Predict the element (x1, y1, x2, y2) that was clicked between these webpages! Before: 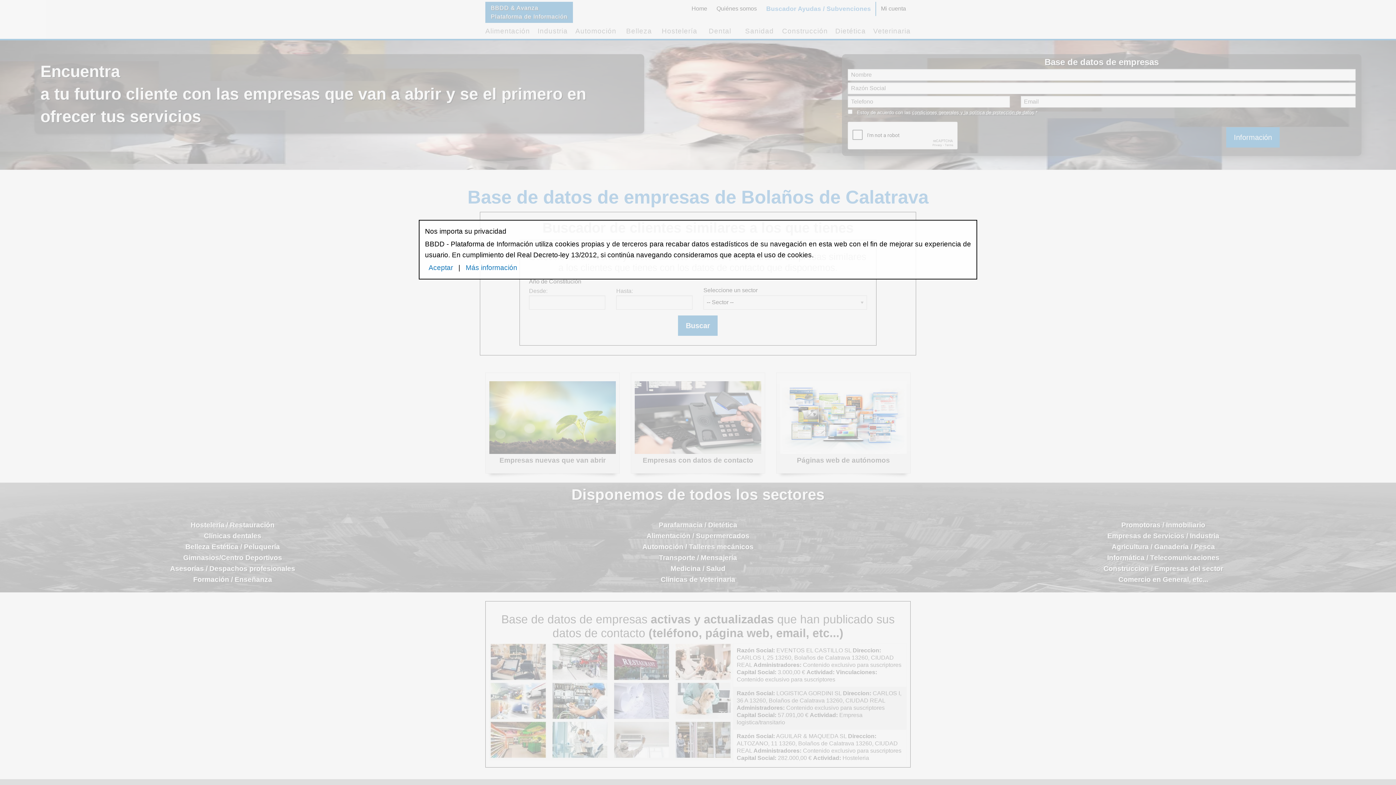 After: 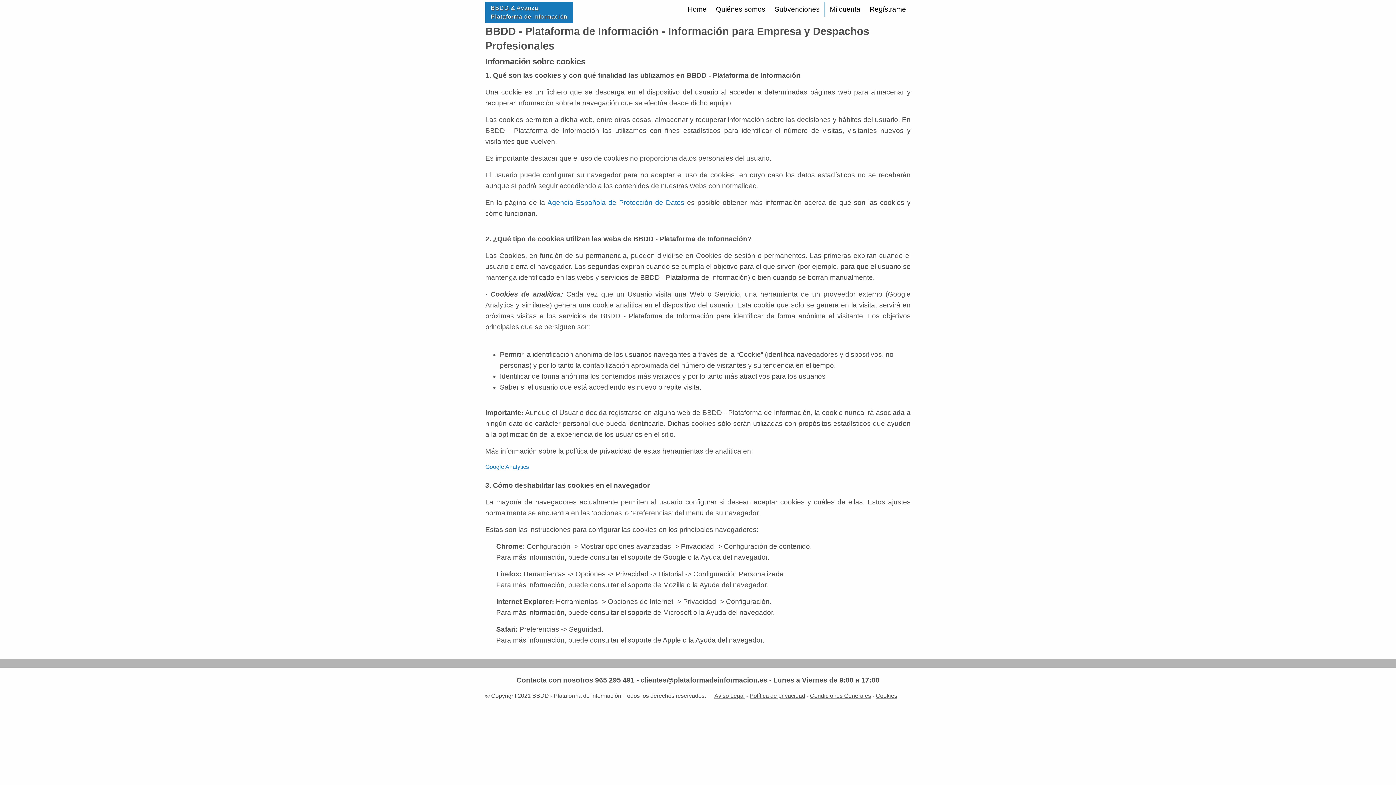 Action: label: Más información bbox: (465, 263, 517, 271)